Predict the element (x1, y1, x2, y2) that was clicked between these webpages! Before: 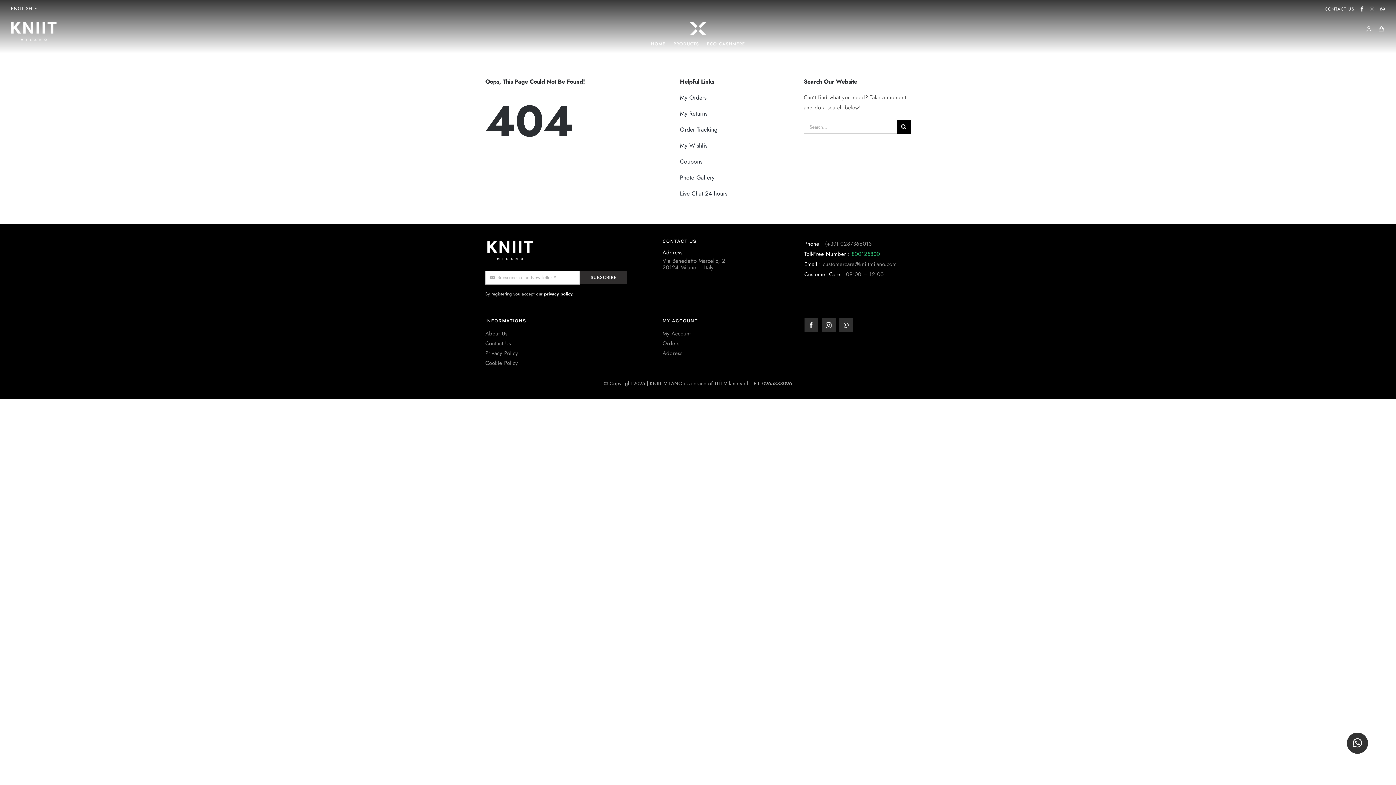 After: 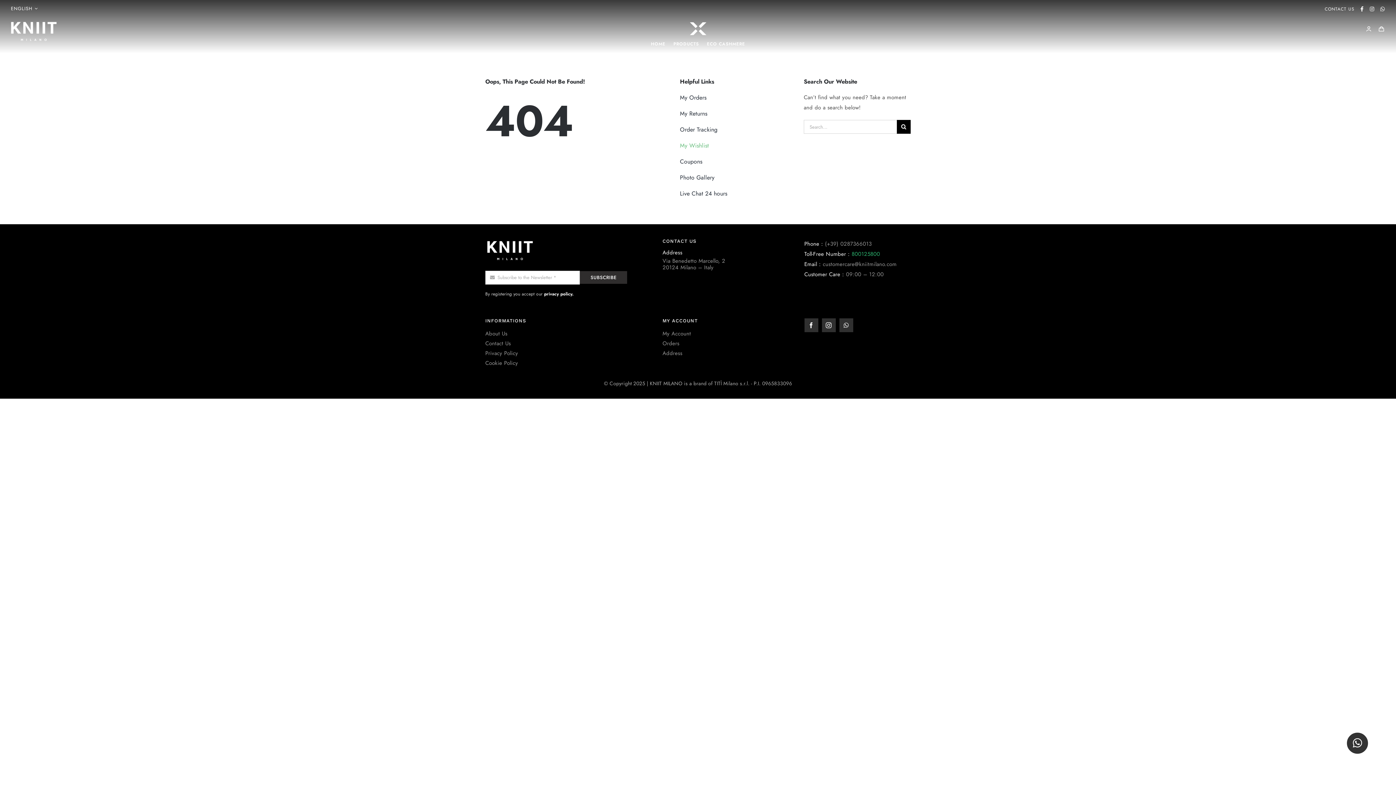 Action: bbox: (680, 140, 787, 150) label: My Wishlist